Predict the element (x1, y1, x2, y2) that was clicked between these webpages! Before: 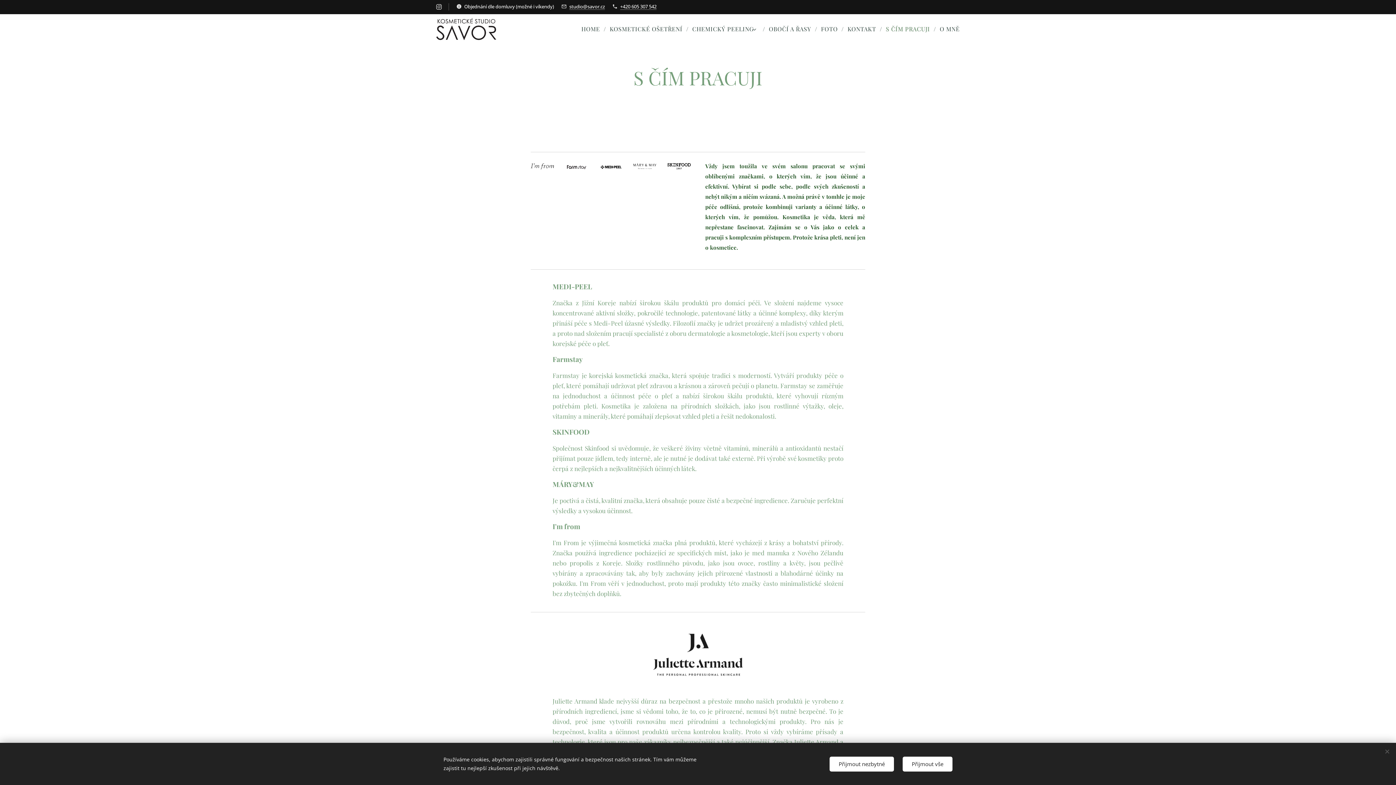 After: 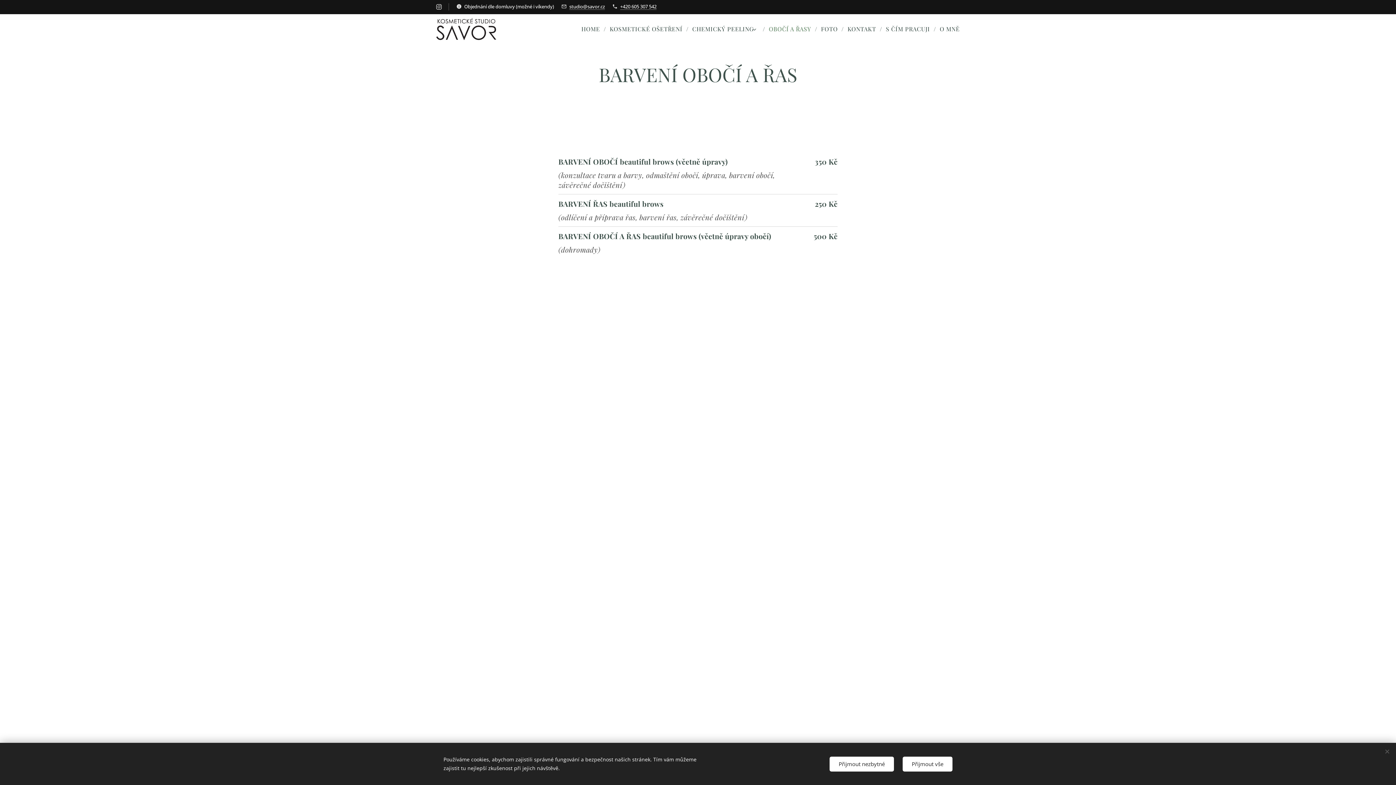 Action: label: OBOČÍ A ŘASY bbox: (765, 20, 817, 38)